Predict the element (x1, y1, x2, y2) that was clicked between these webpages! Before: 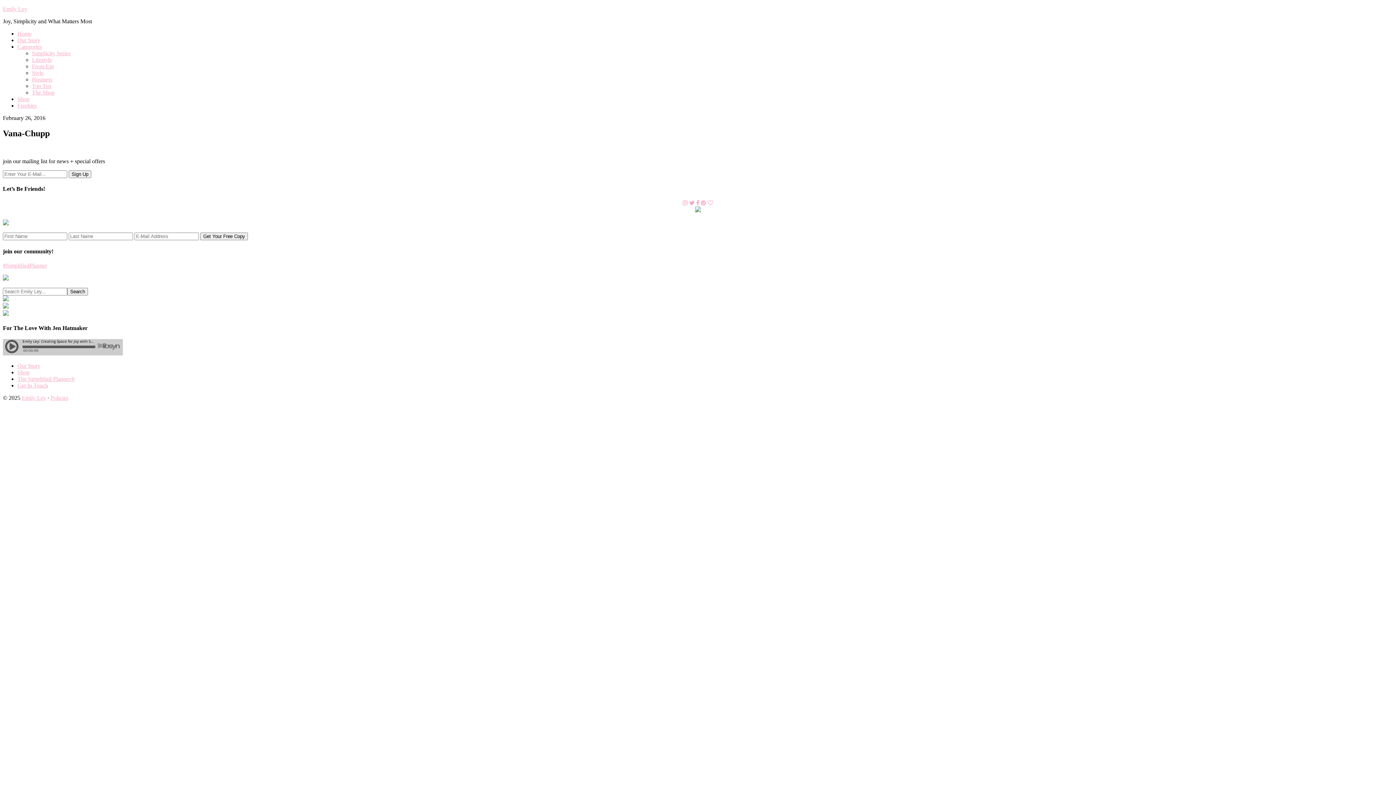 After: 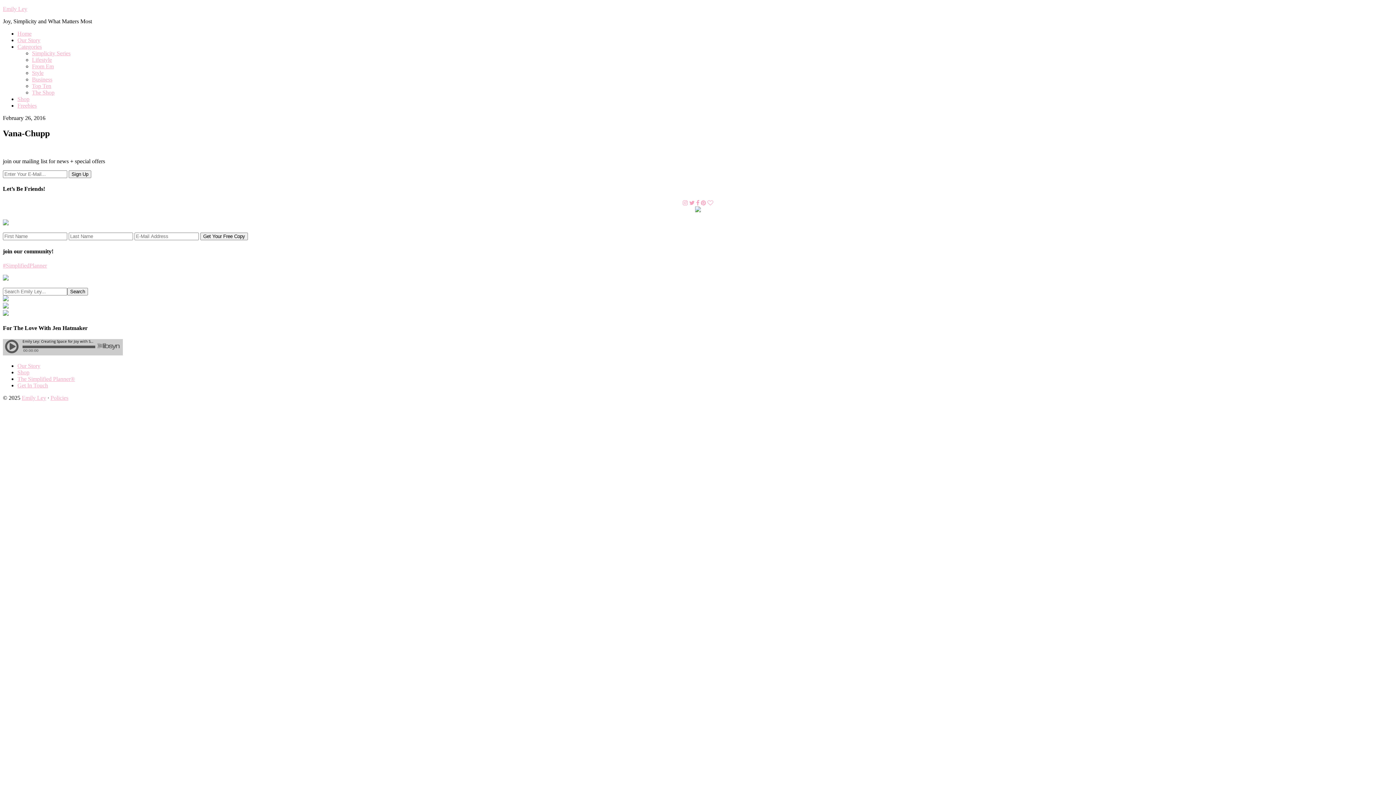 Action: bbox: (707, 200, 713, 206)